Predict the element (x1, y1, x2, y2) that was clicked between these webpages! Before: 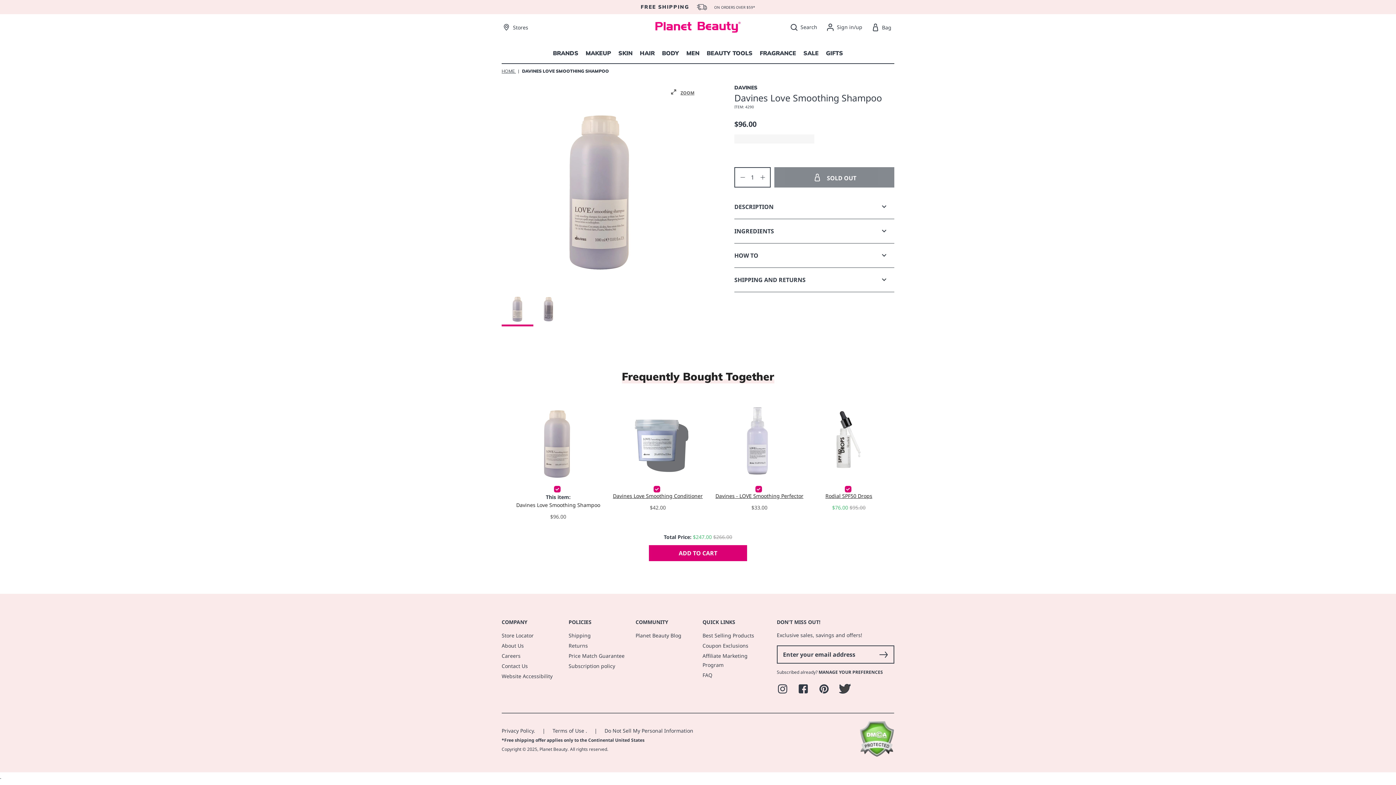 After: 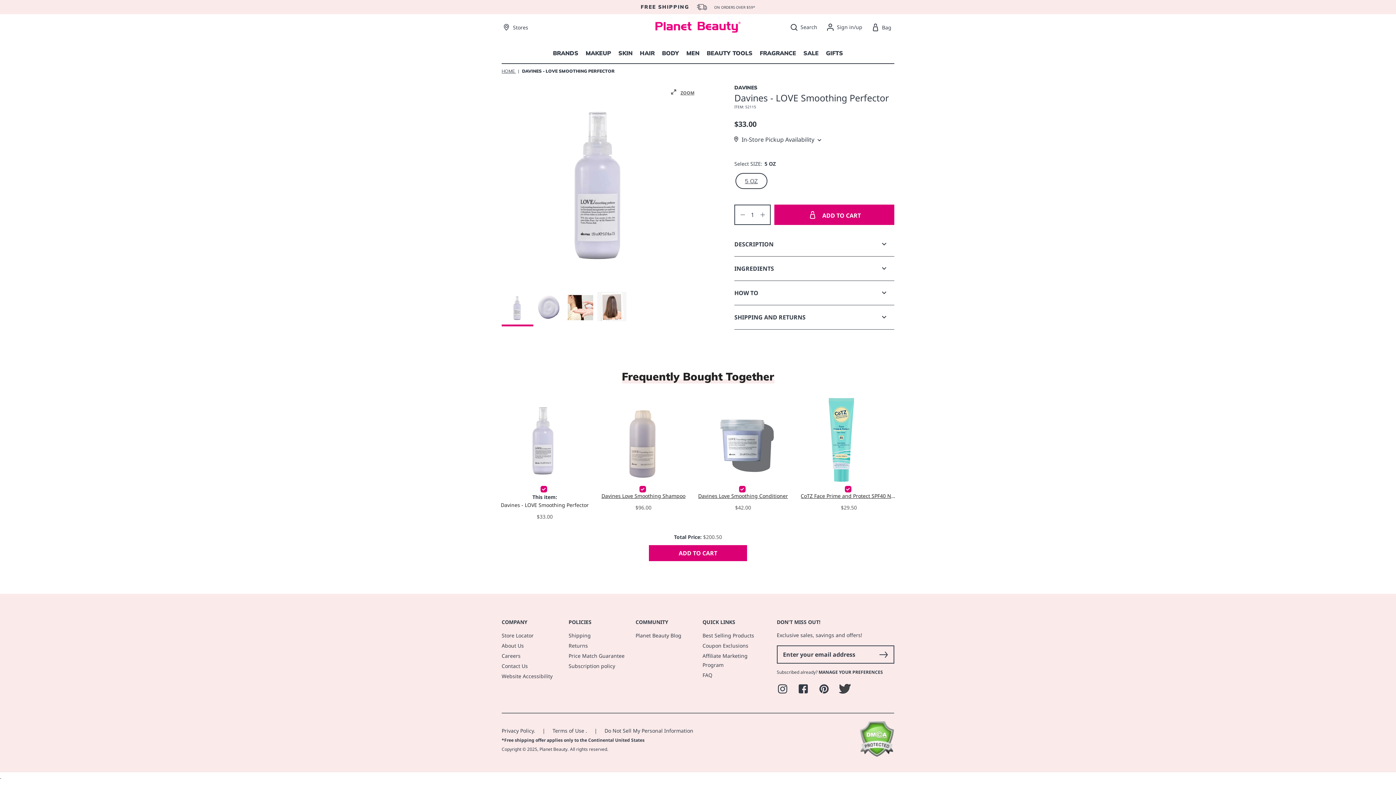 Action: bbox: (713, 394, 803, 485)